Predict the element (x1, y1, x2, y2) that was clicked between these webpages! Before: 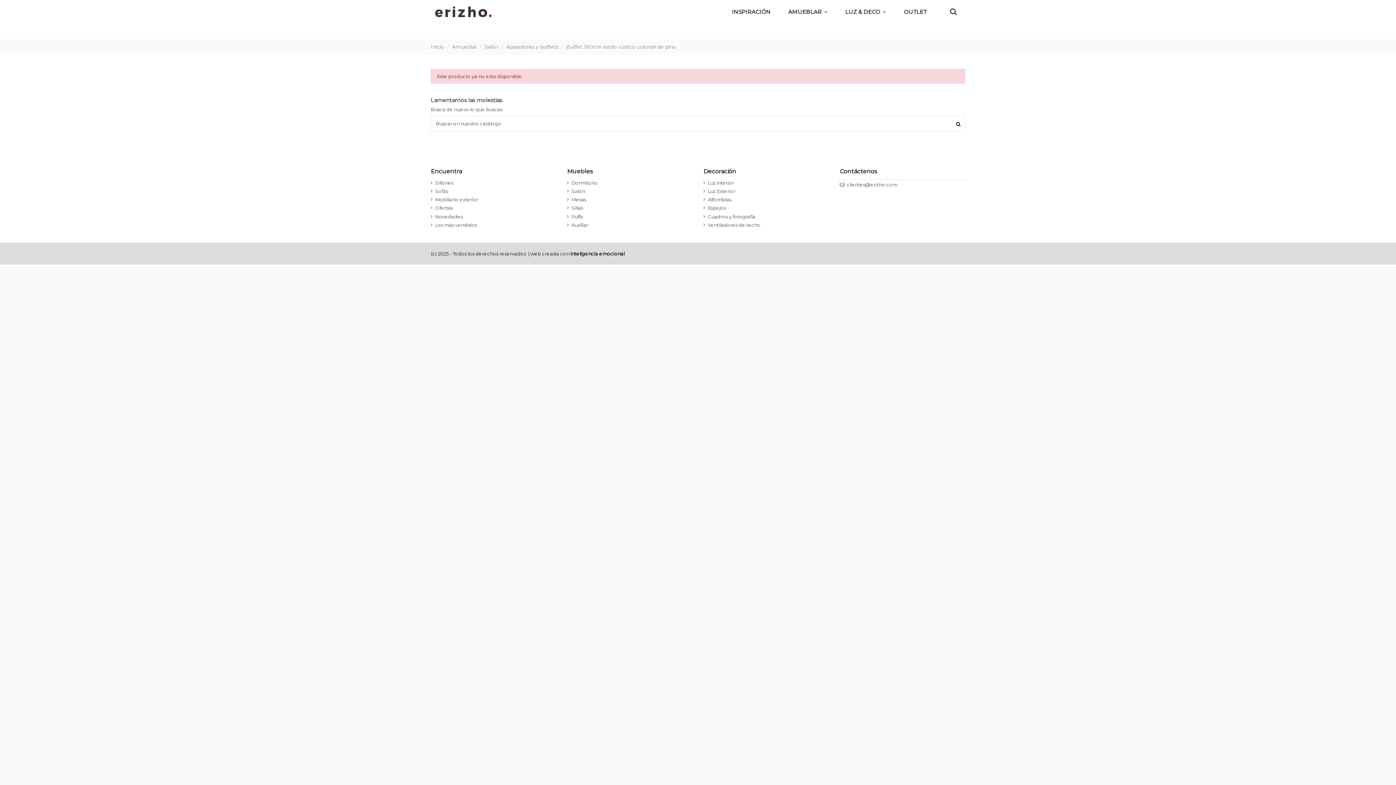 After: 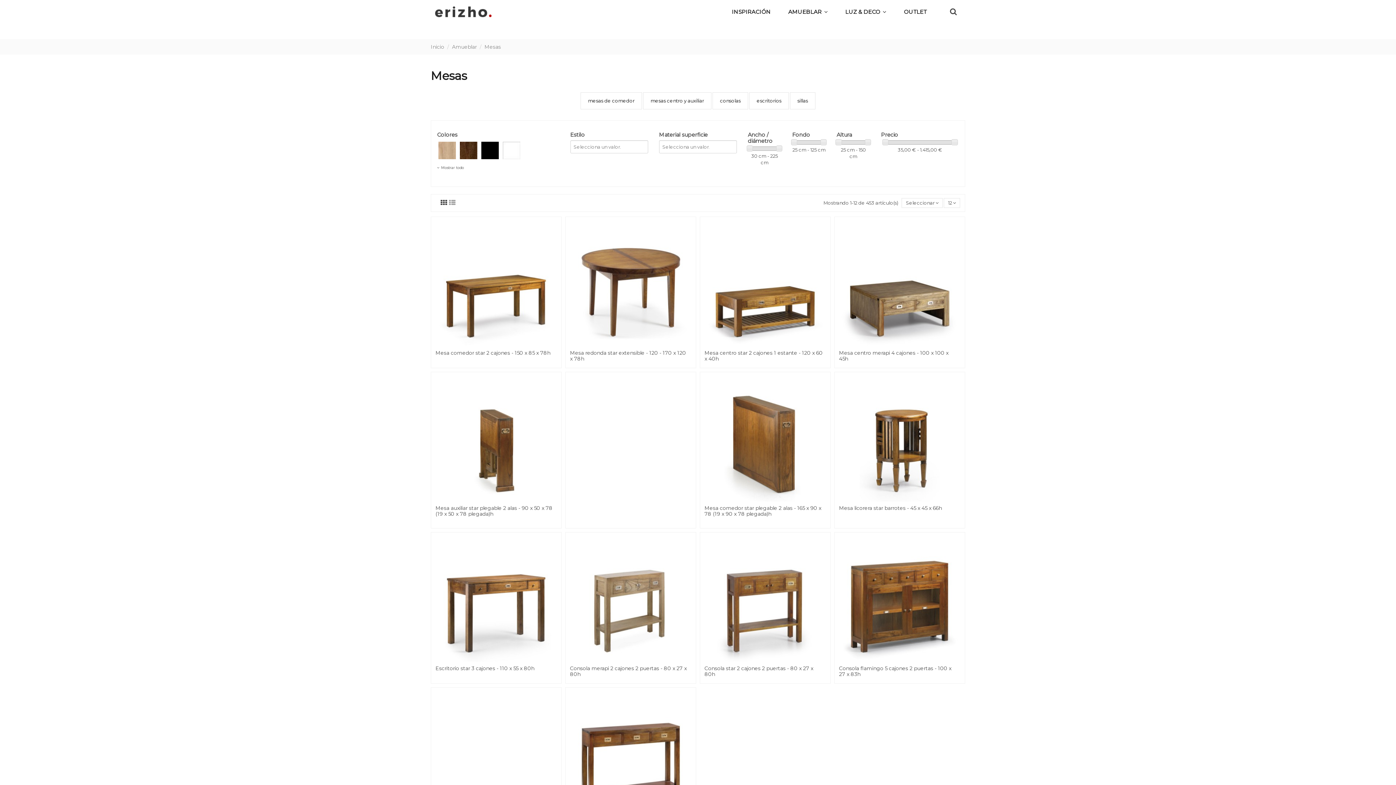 Action: bbox: (567, 196, 586, 203) label: Mesas